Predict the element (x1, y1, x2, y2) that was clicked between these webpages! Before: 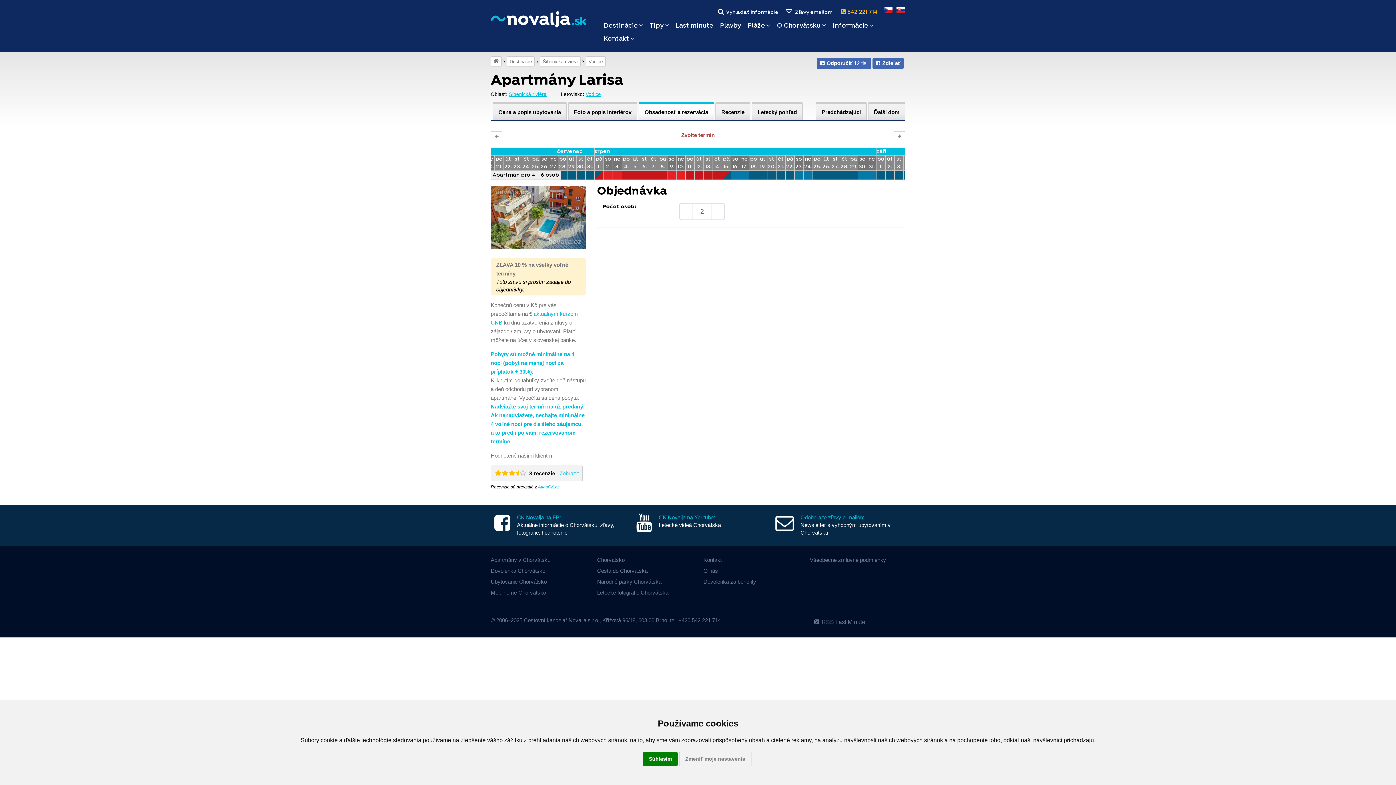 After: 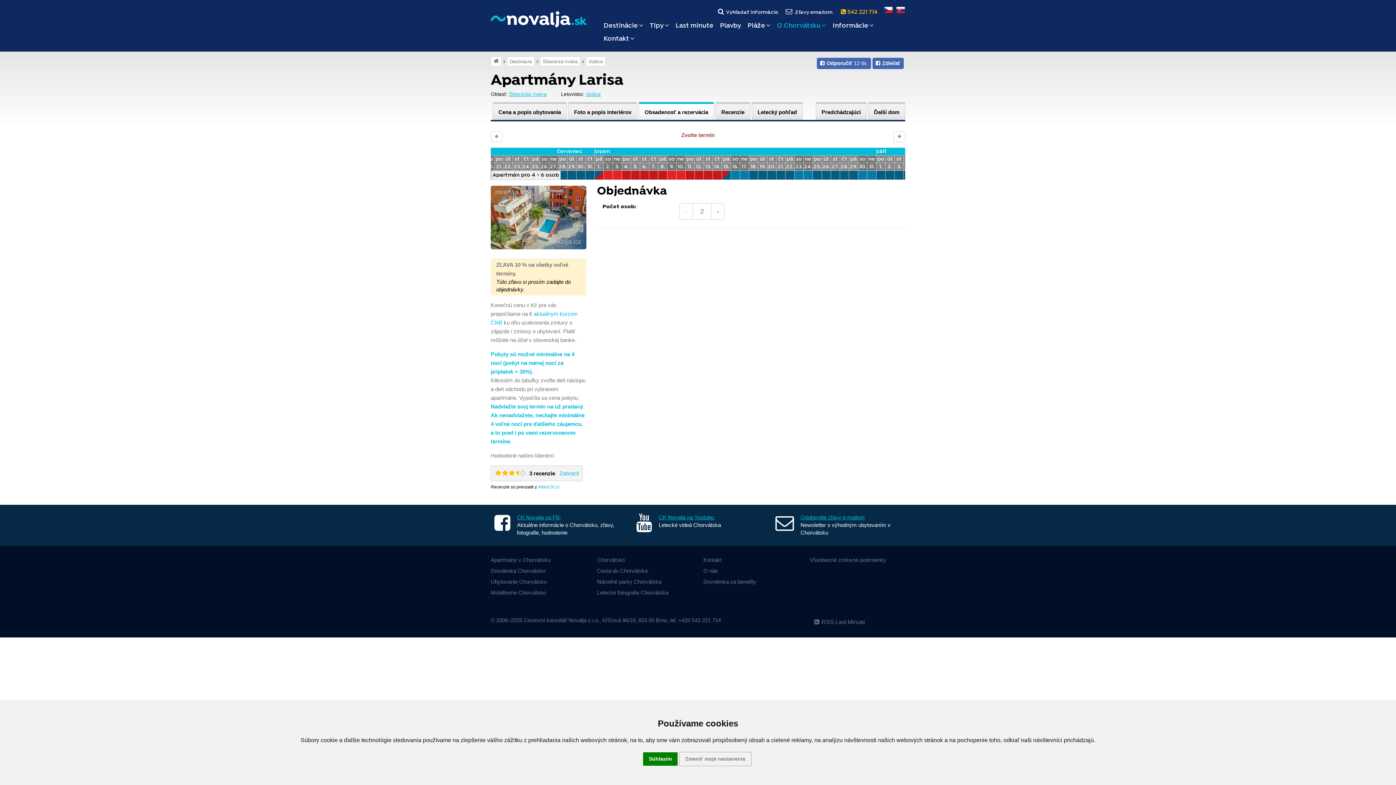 Action: bbox: (777, 21, 826, 30) label: O Chorvátsku